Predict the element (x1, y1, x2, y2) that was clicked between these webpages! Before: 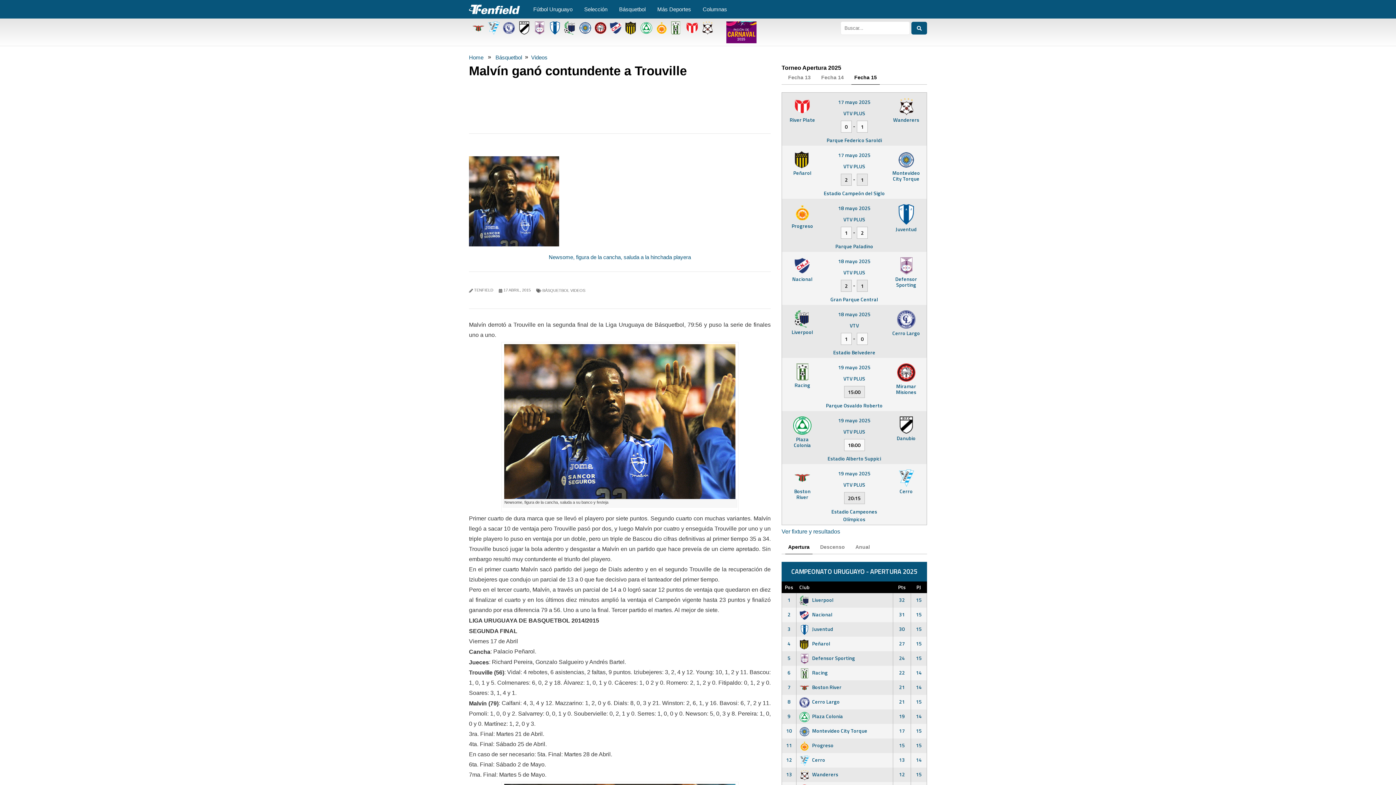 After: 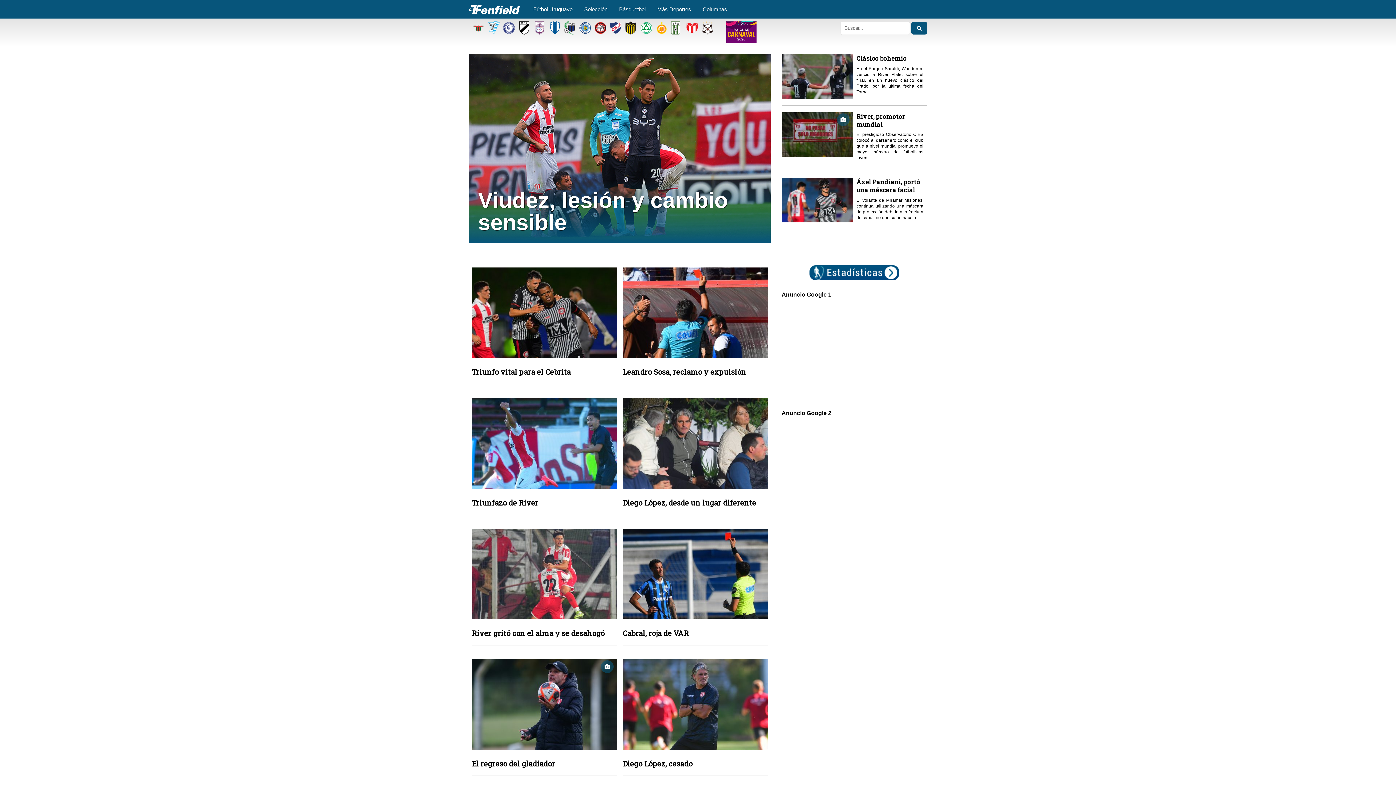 Action: bbox: (686, 21, 698, 34)